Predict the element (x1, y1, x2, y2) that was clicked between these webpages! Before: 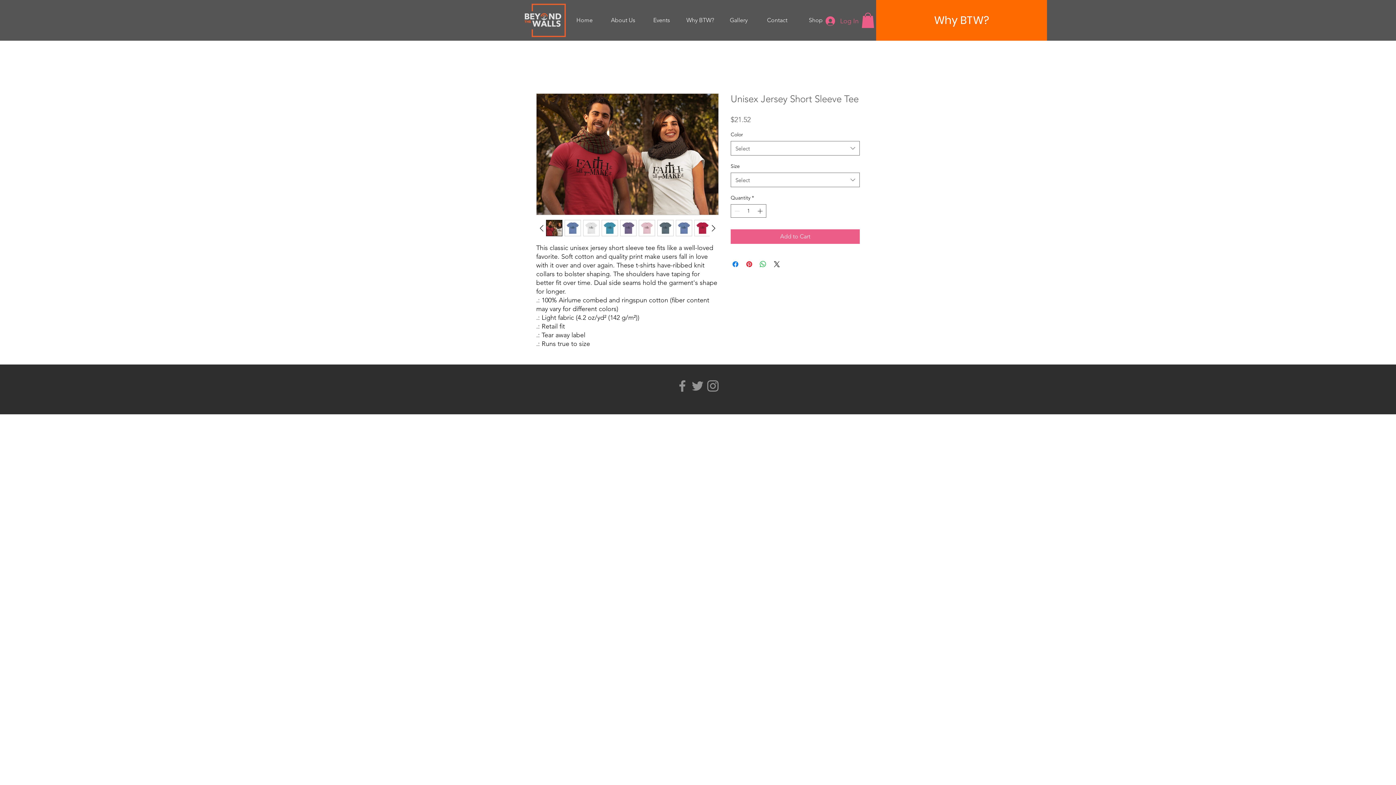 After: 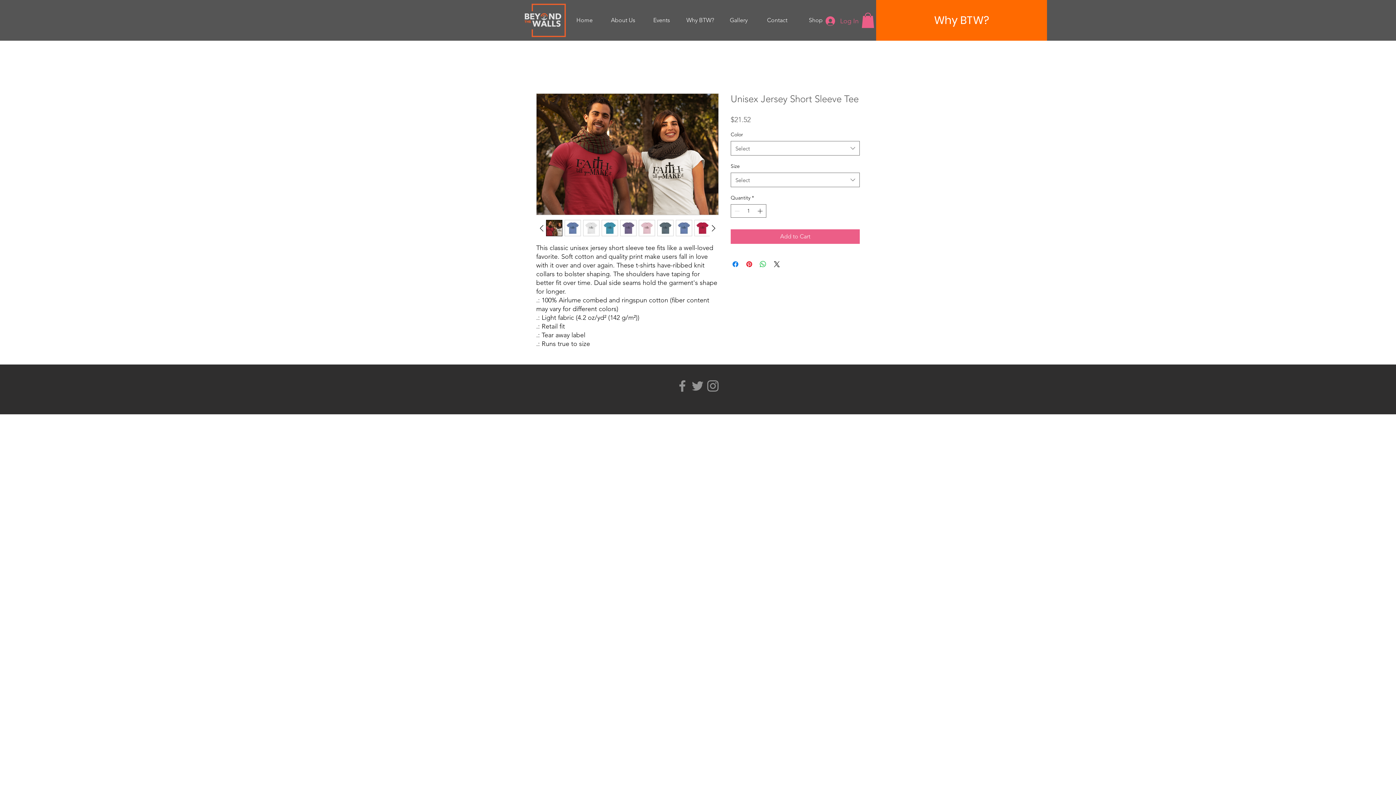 Action: bbox: (657, 220, 673, 236)